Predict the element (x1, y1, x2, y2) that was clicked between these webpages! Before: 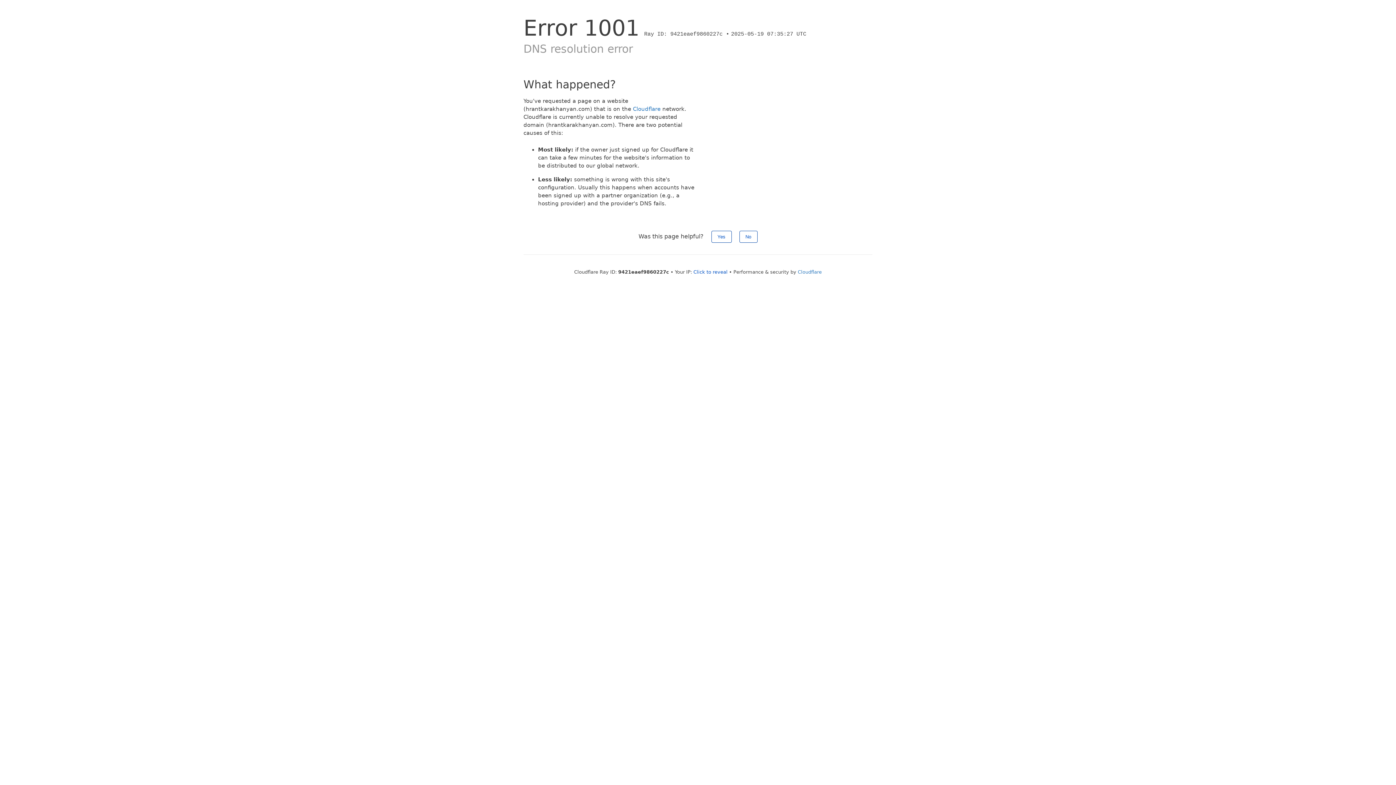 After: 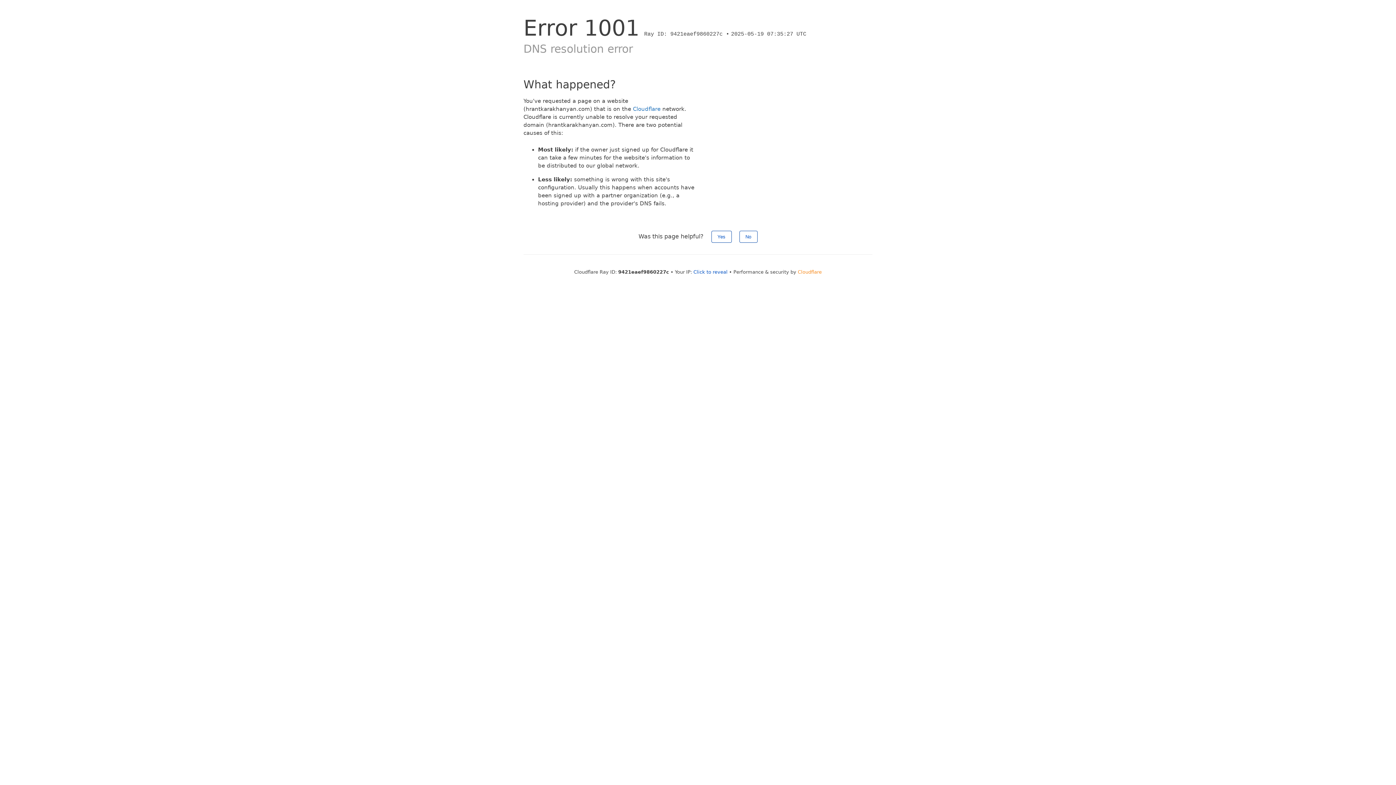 Action: bbox: (798, 269, 822, 274) label: Cloudflare